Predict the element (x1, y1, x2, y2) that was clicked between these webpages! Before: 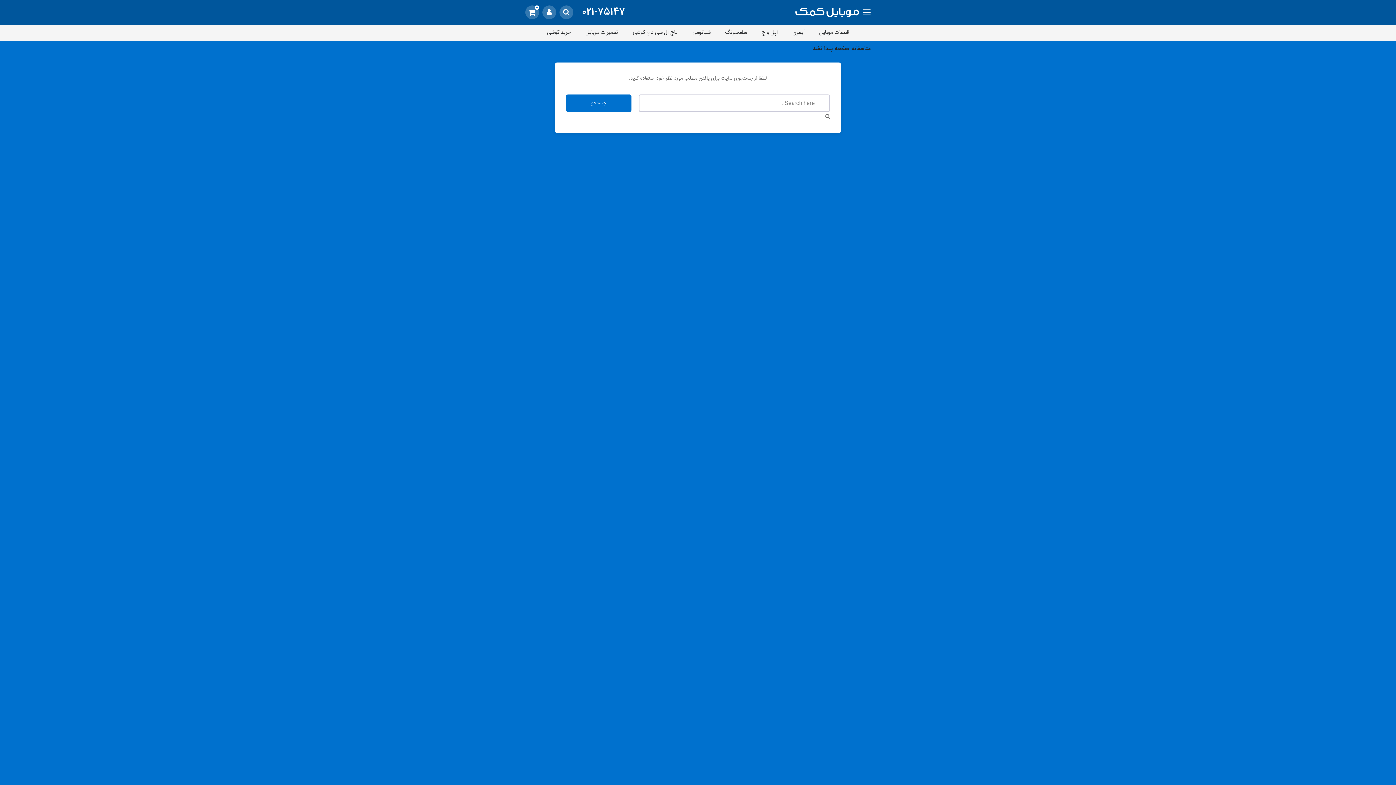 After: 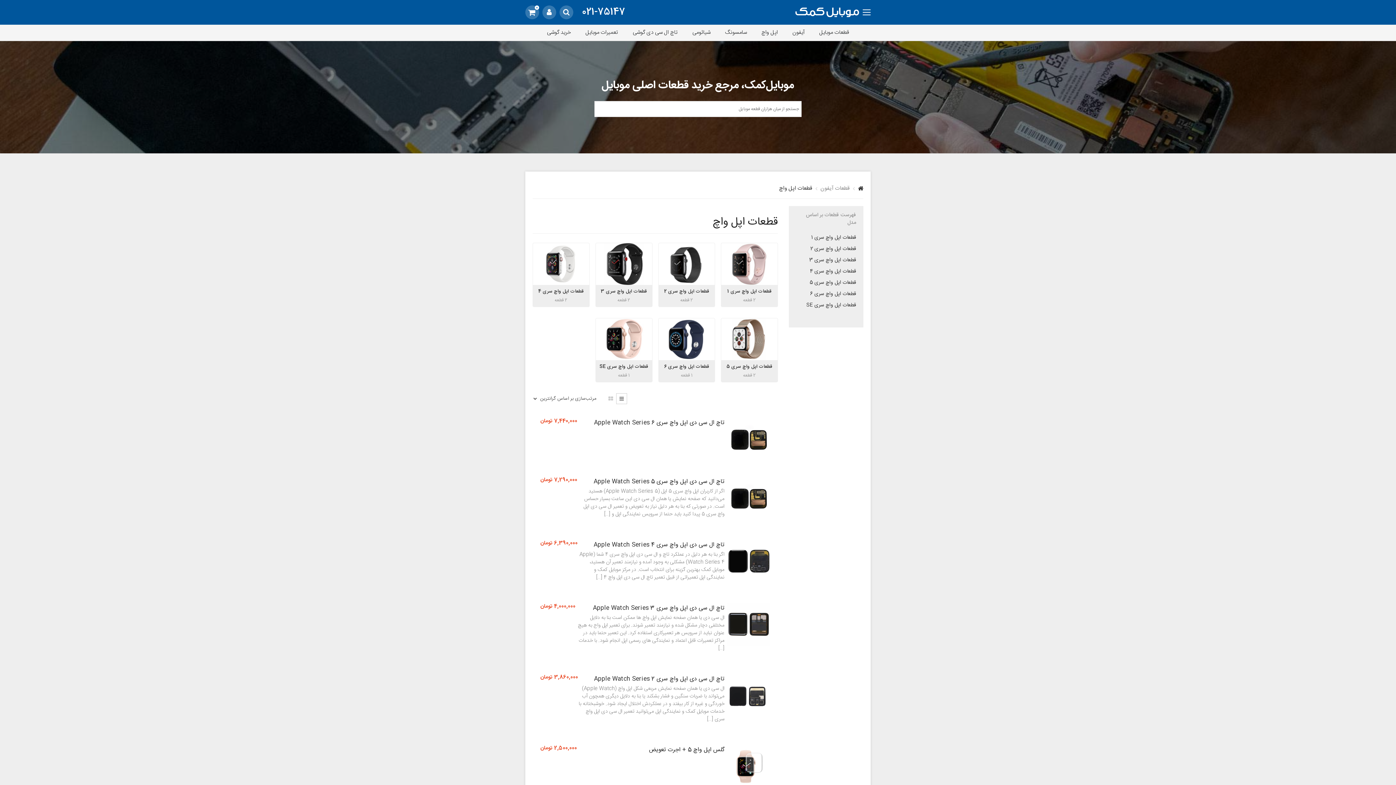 Action: label: اپل واچ bbox: (754, 24, 785, 40)